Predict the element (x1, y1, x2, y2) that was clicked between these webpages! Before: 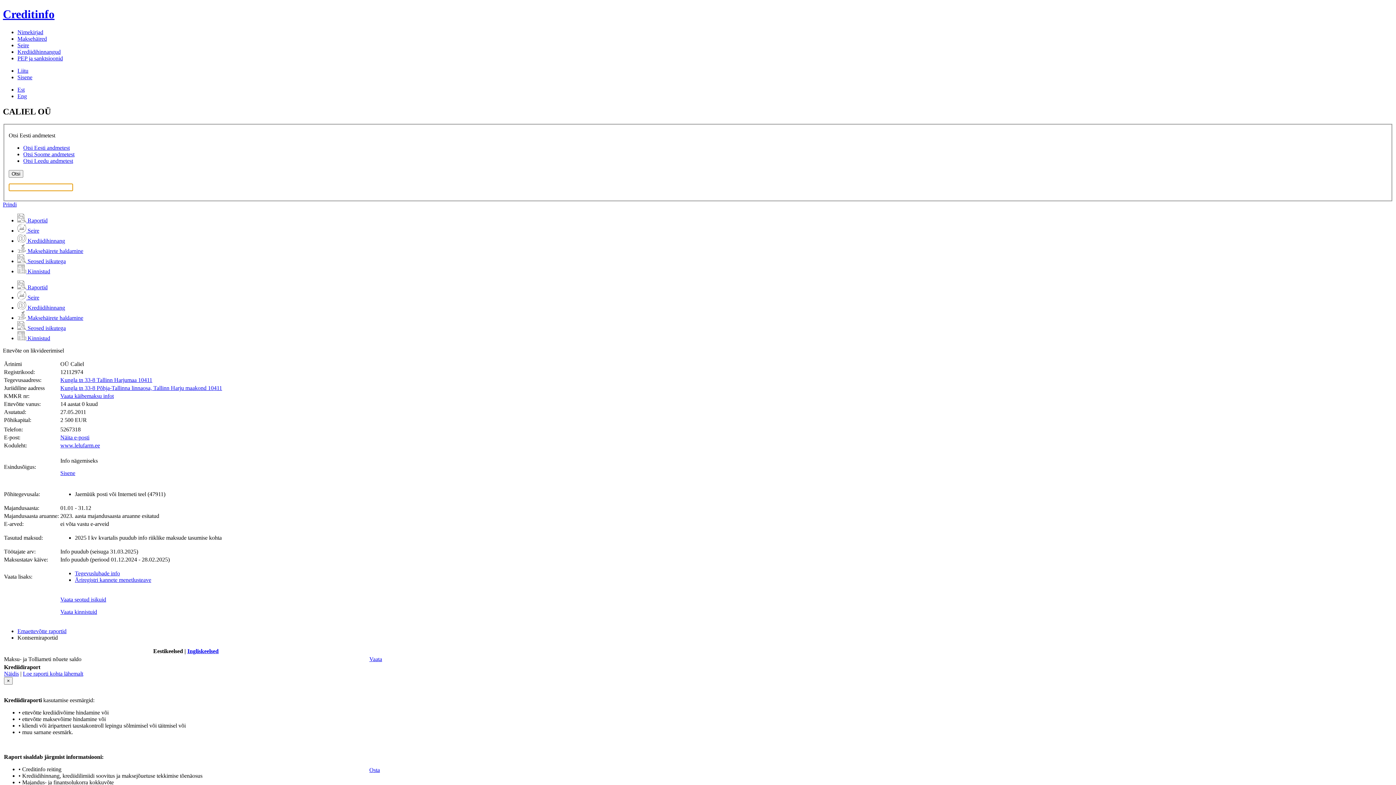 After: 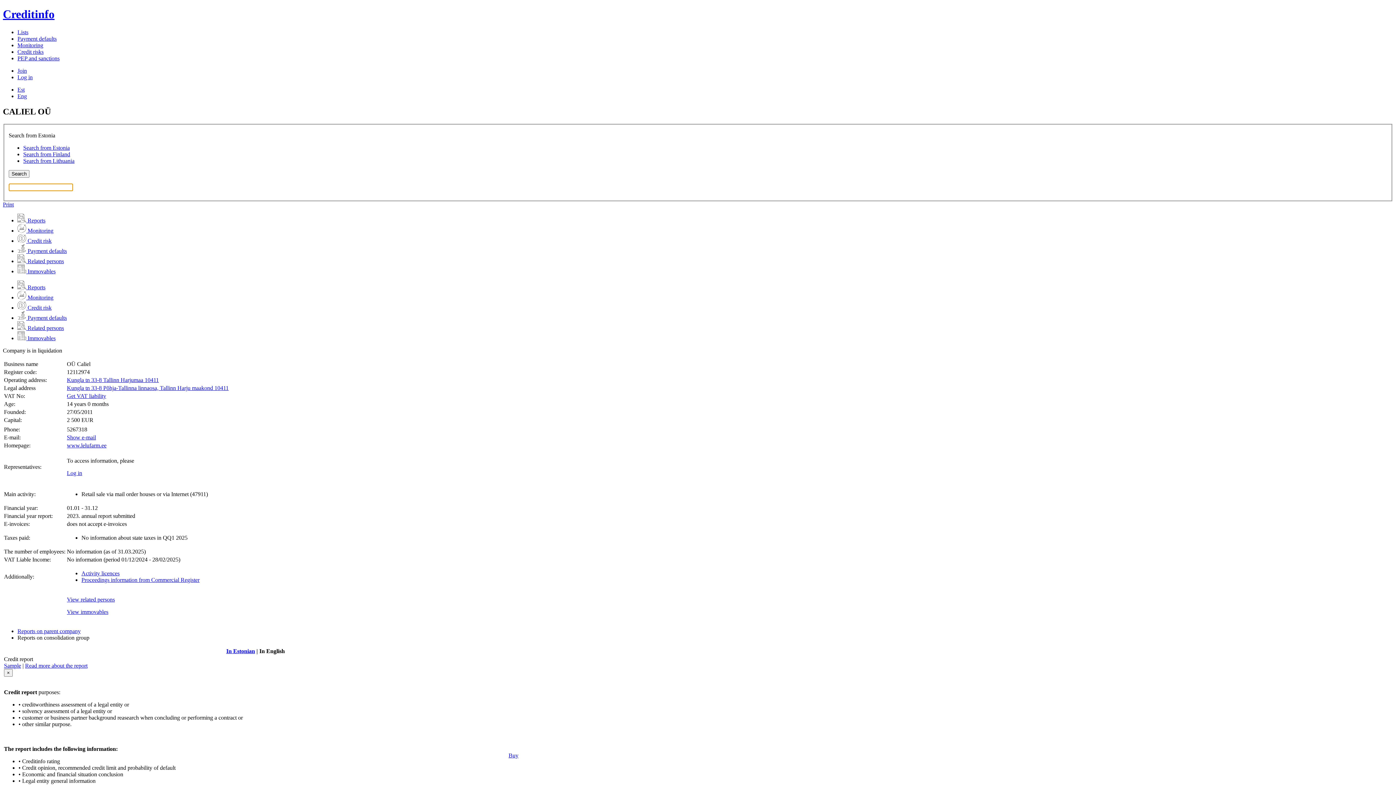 Action: label: Eng bbox: (17, 93, 26, 99)